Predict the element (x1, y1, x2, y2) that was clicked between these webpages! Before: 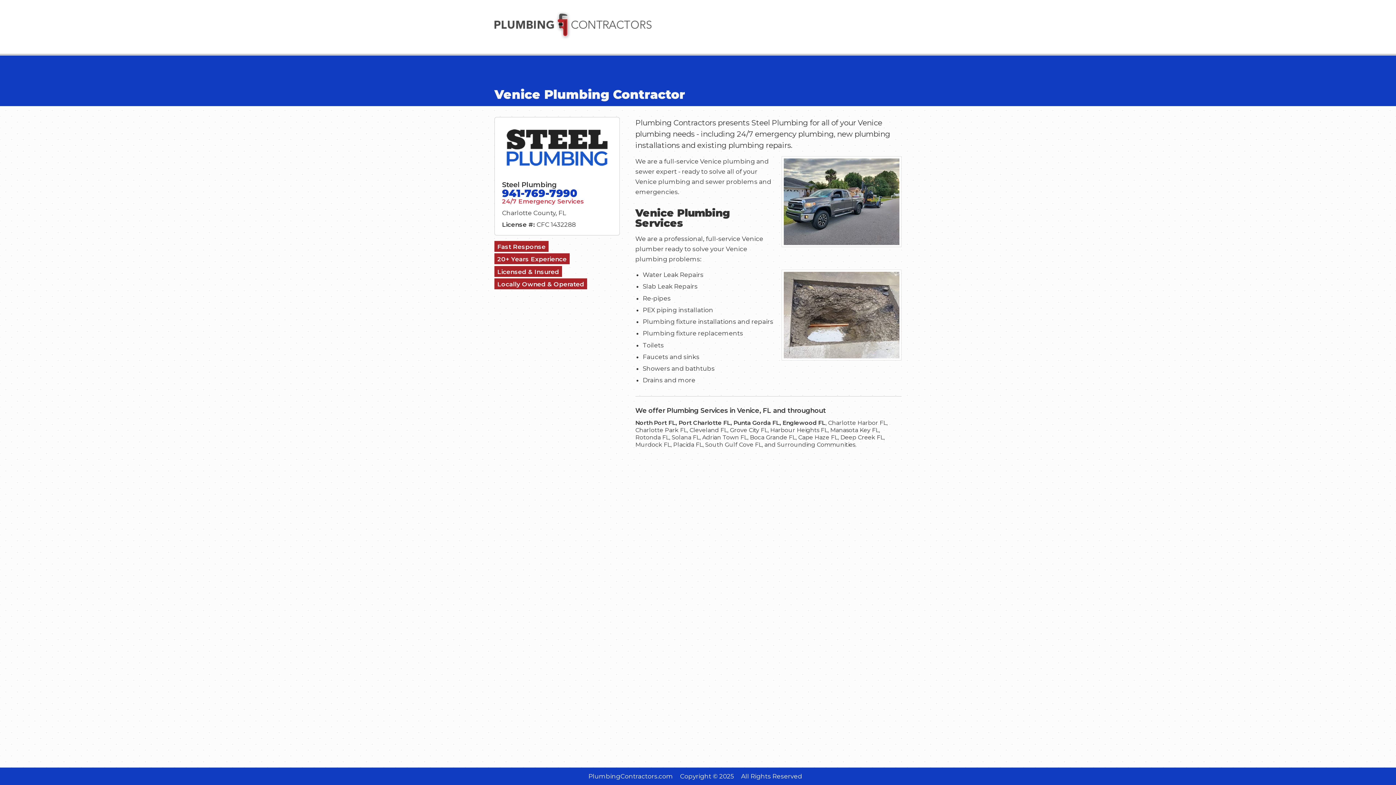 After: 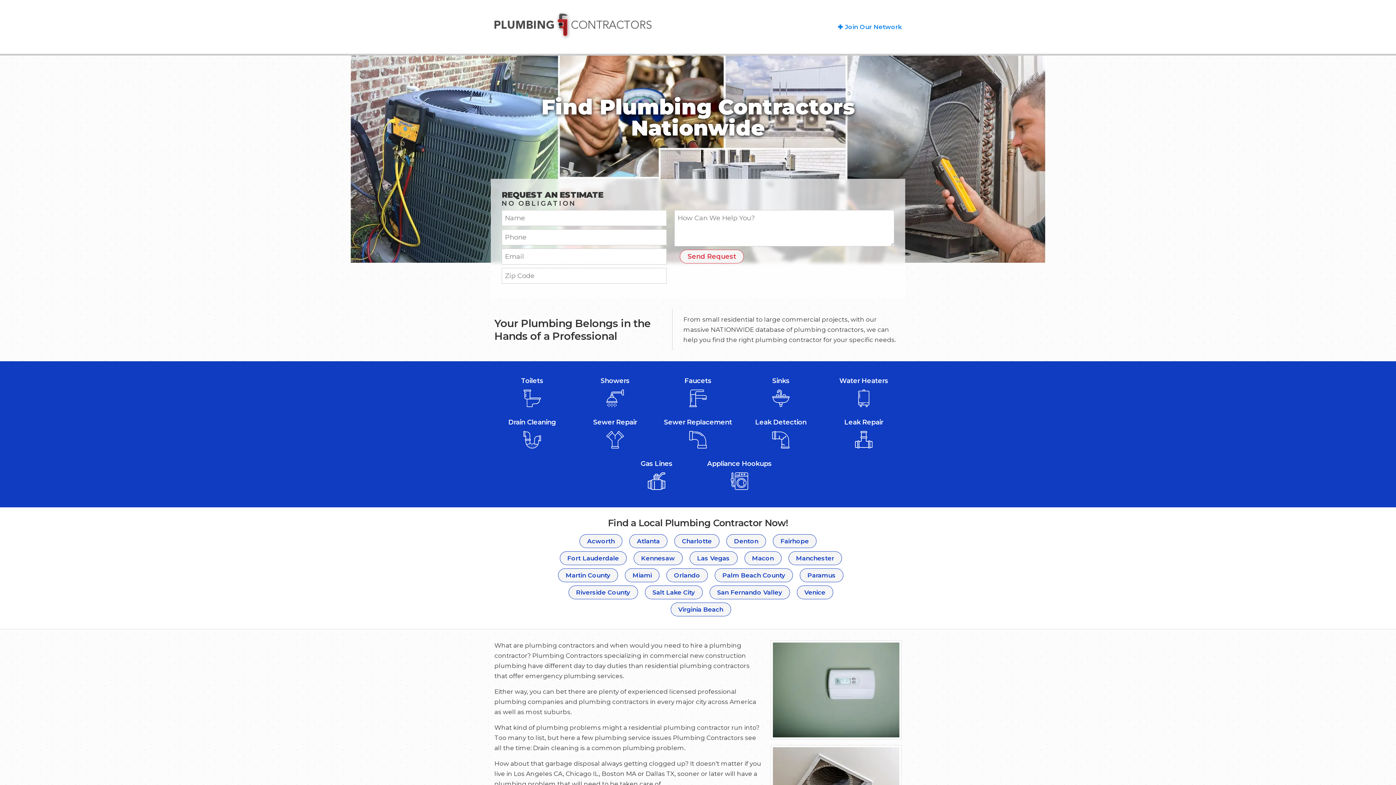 Action: bbox: (494, 10, 651, 40)